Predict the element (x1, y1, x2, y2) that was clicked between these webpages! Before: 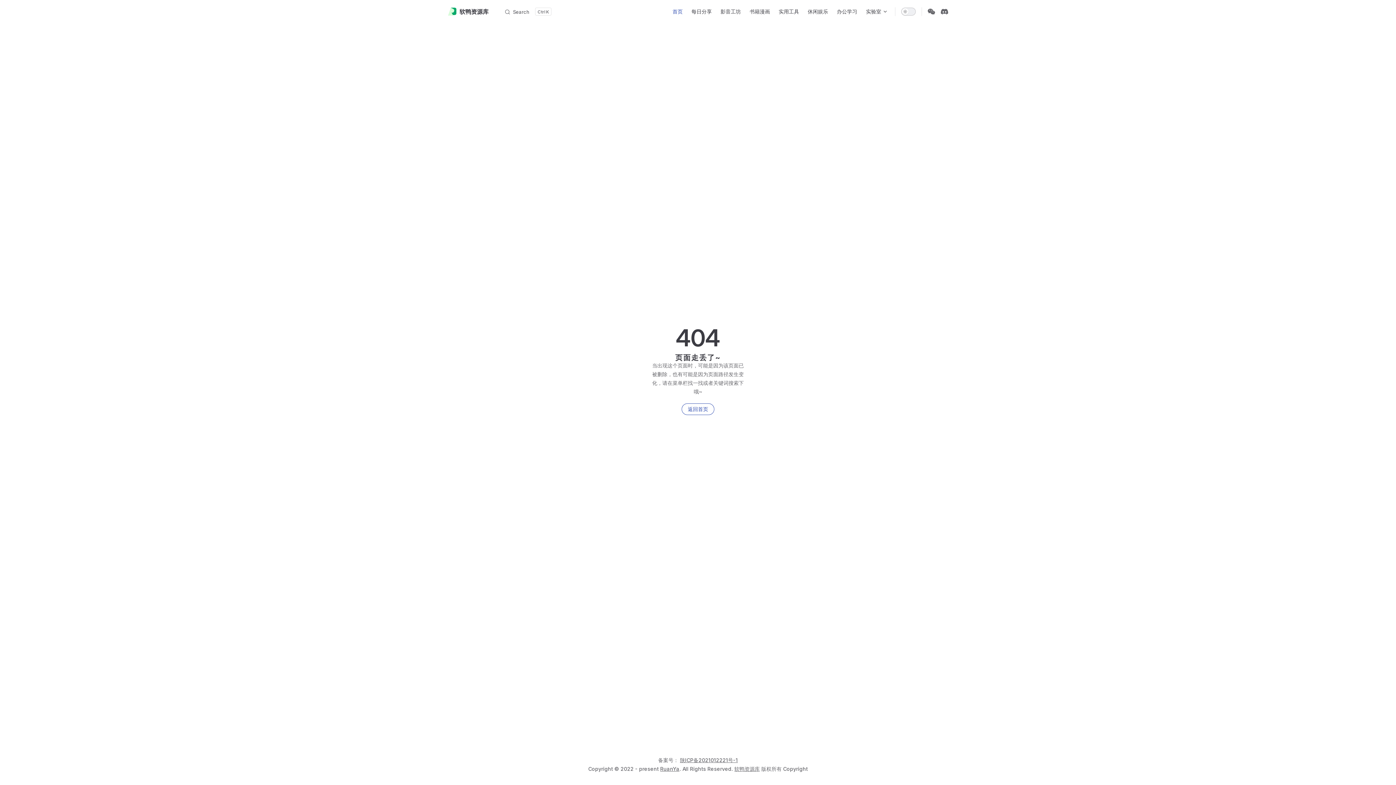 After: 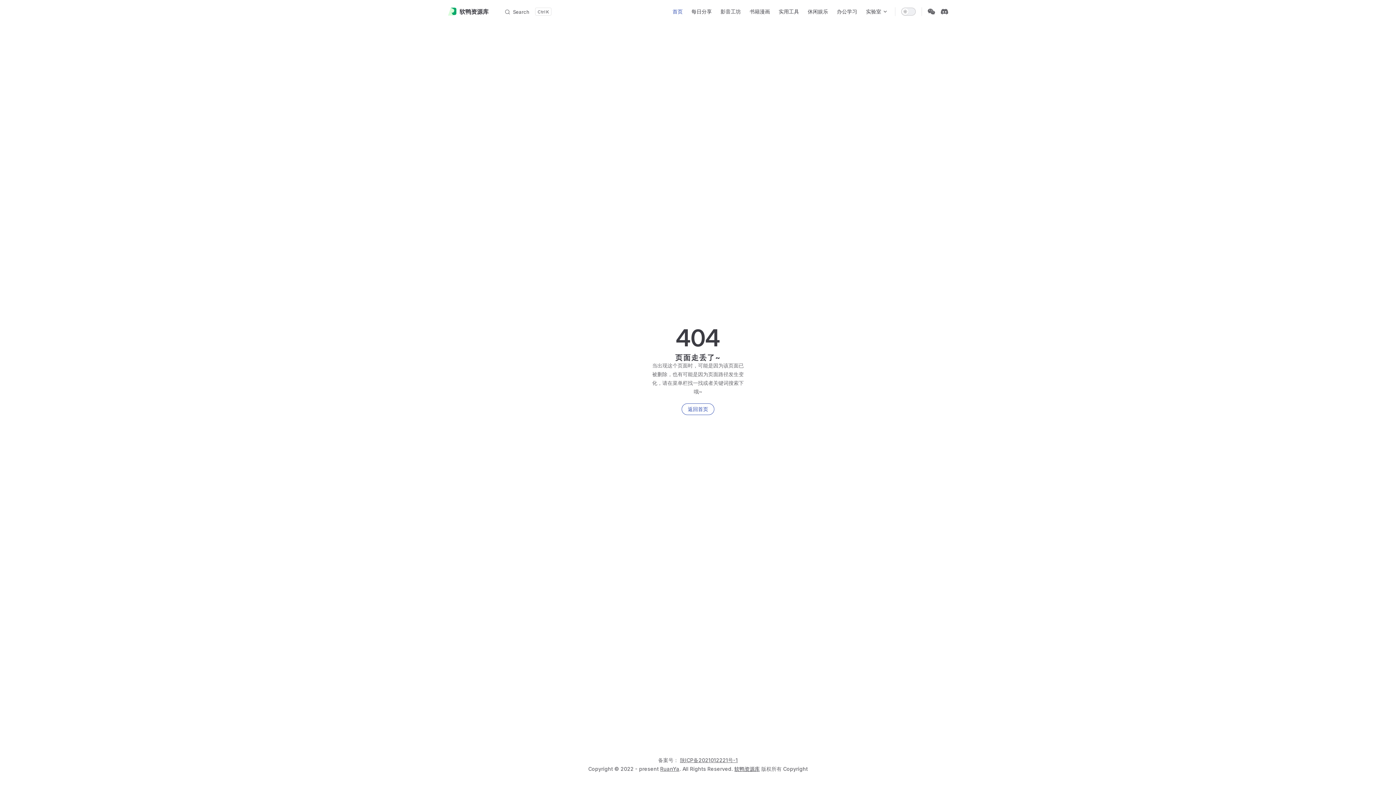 Action: bbox: (734, 766, 760, 772) label: 软鸭资源库